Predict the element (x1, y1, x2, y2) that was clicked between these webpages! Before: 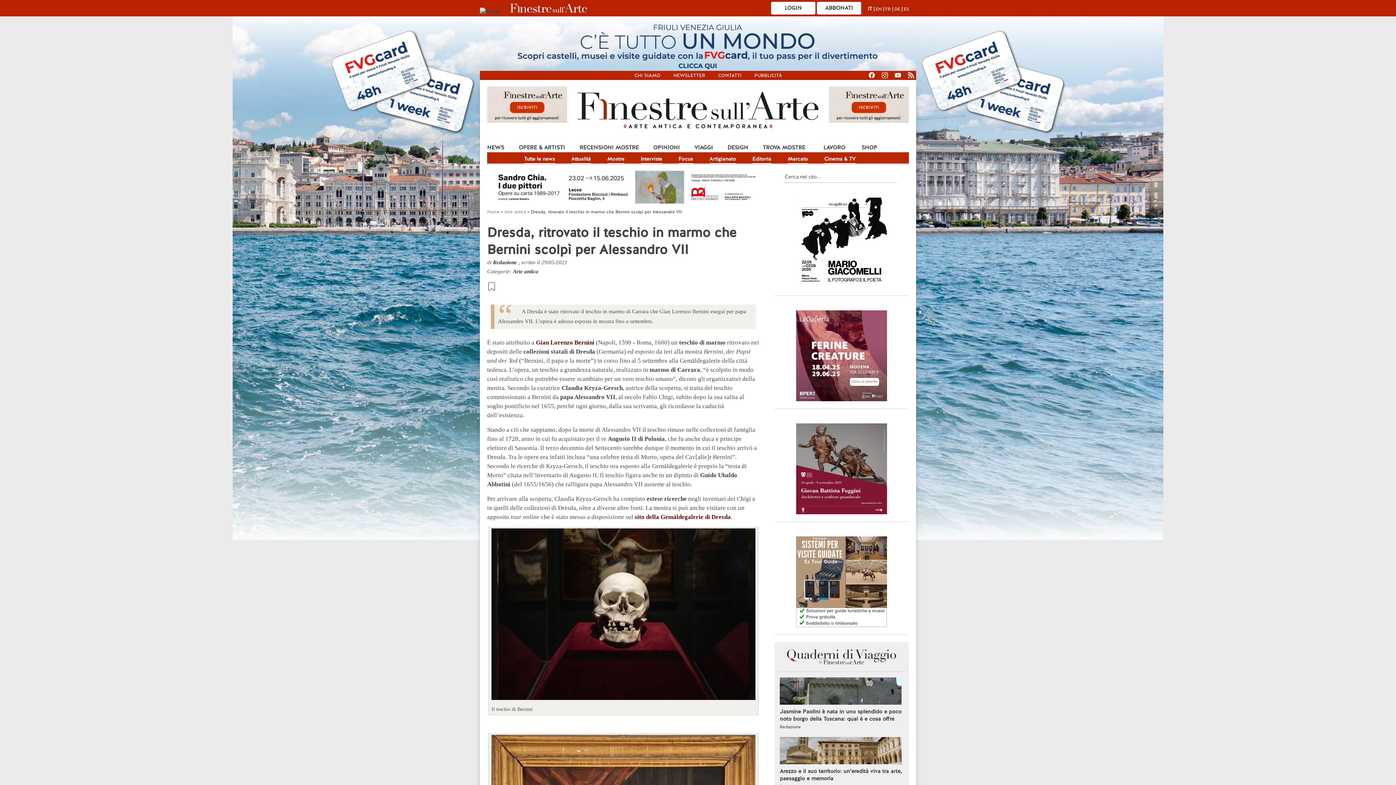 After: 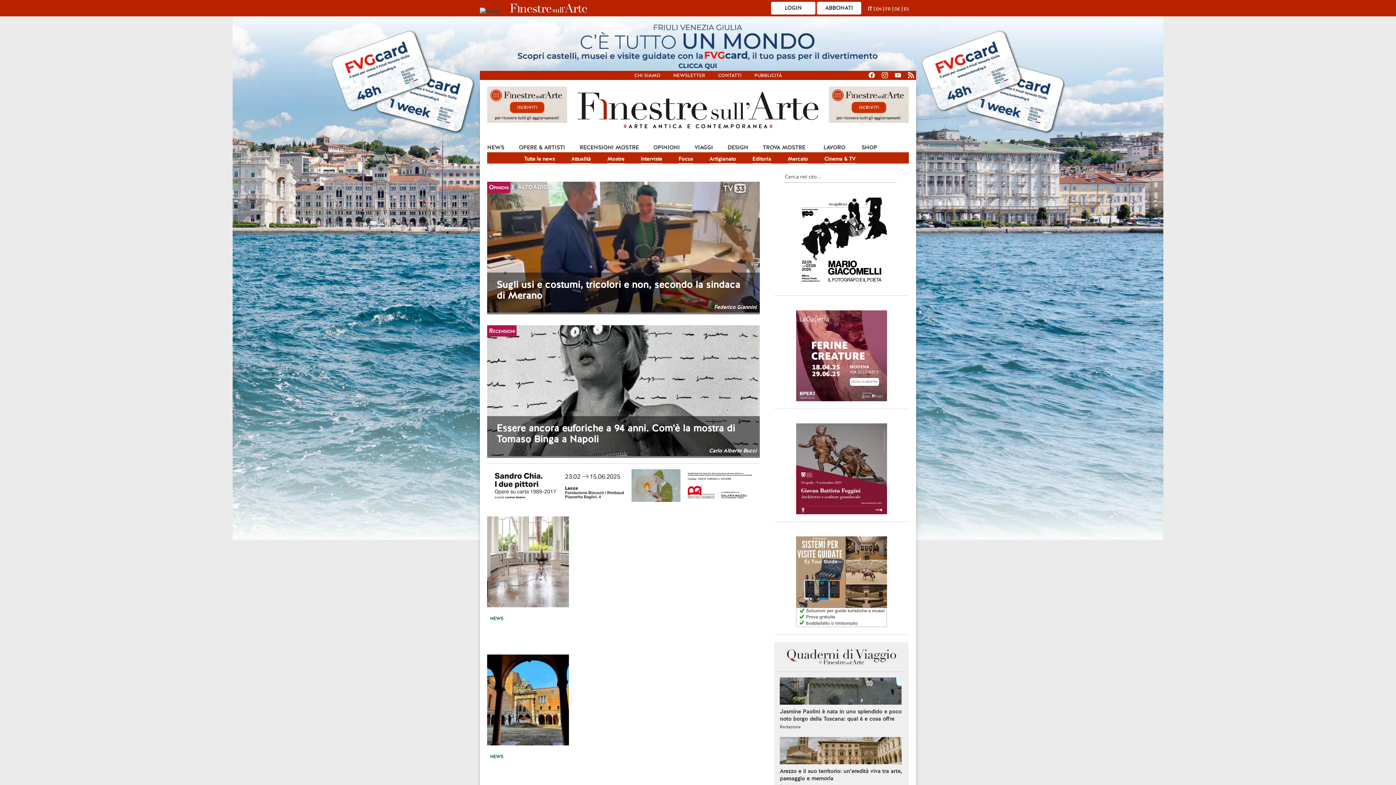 Action: bbox: (509, 7, 588, 14)